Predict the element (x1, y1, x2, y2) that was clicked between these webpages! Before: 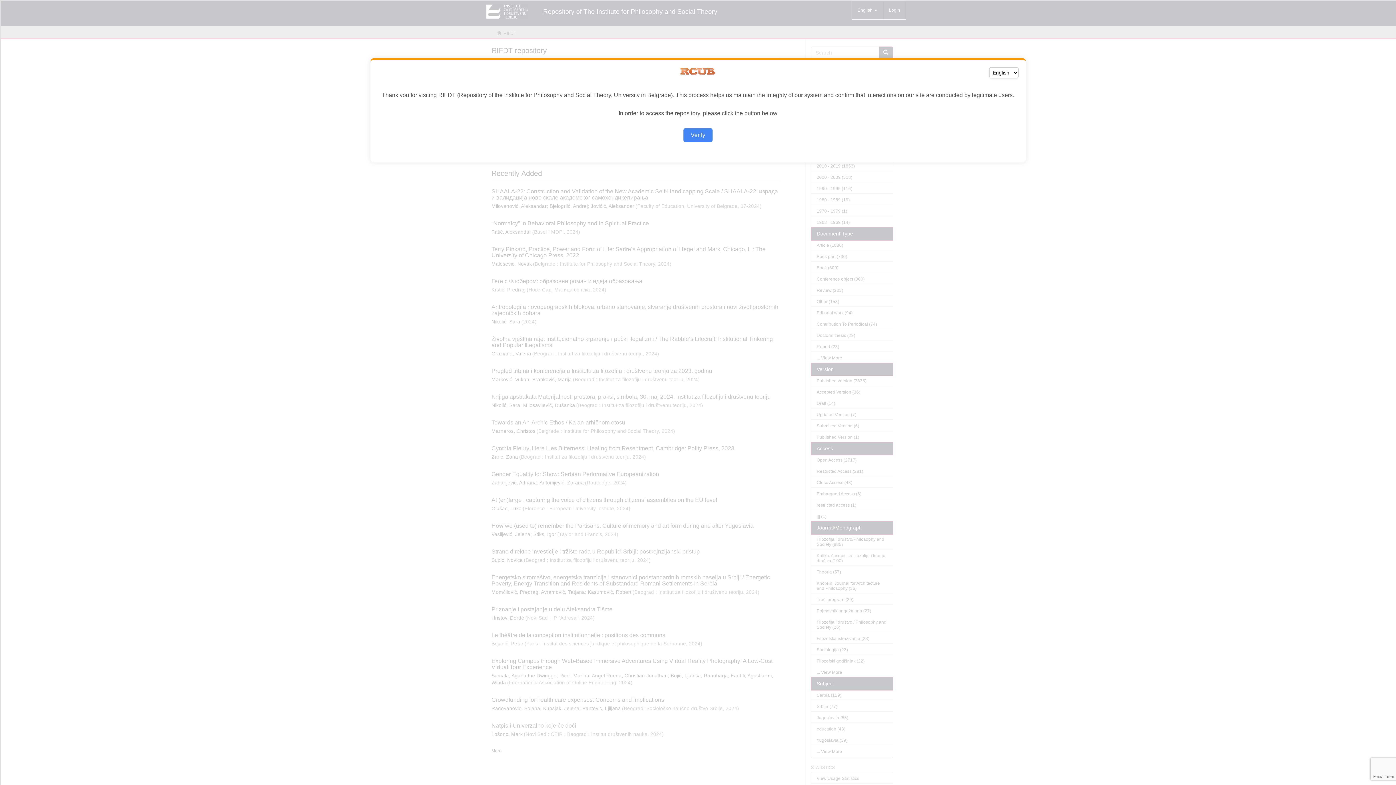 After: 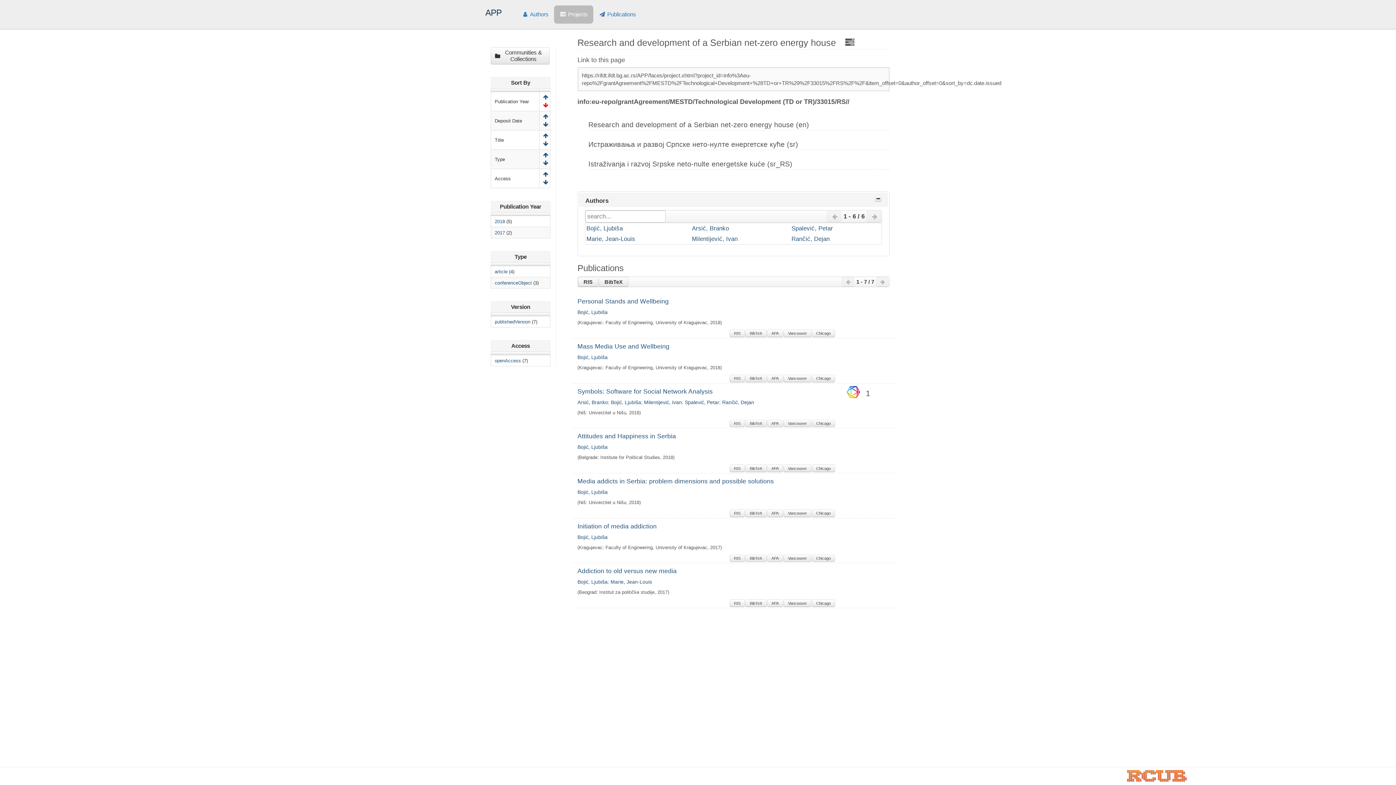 Action: bbox: (683, 128, 712, 142) label: Verify